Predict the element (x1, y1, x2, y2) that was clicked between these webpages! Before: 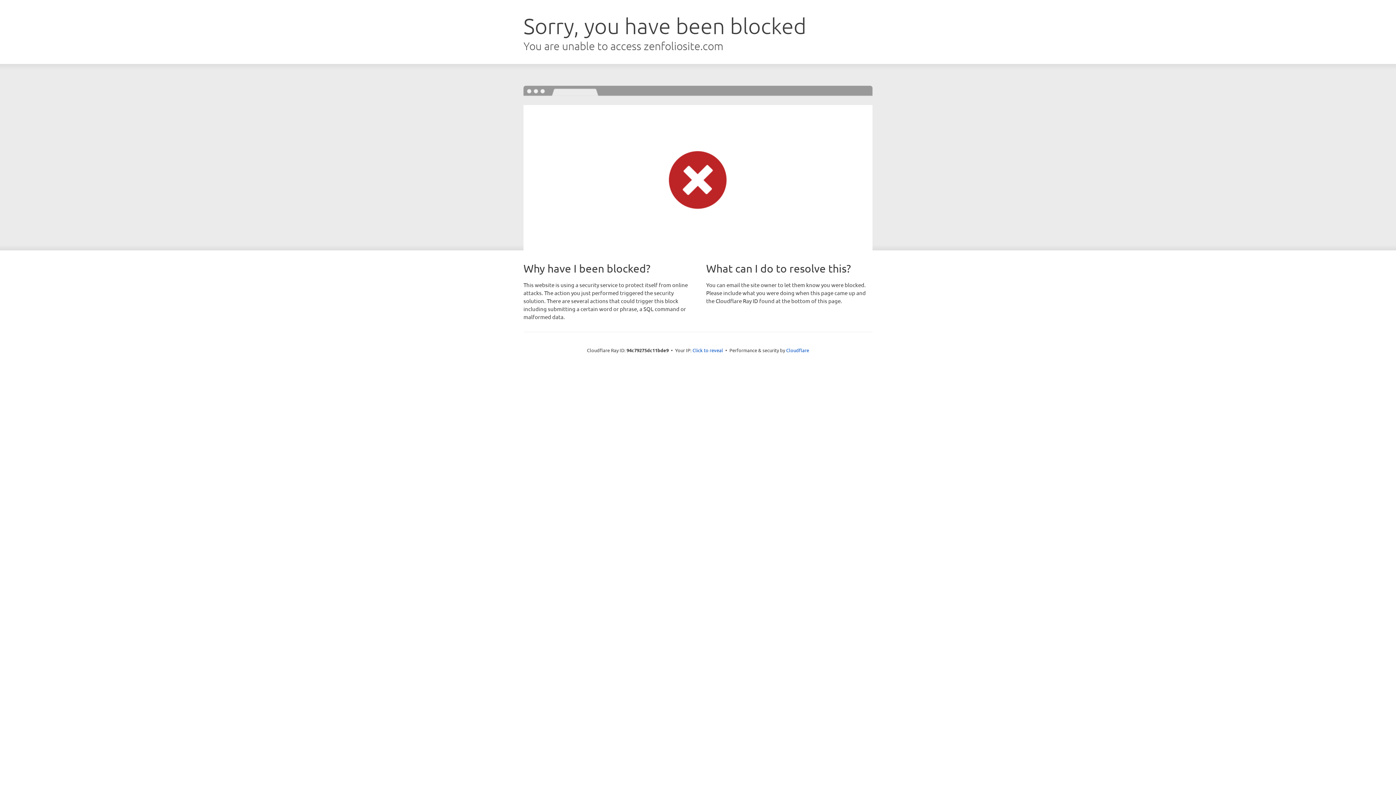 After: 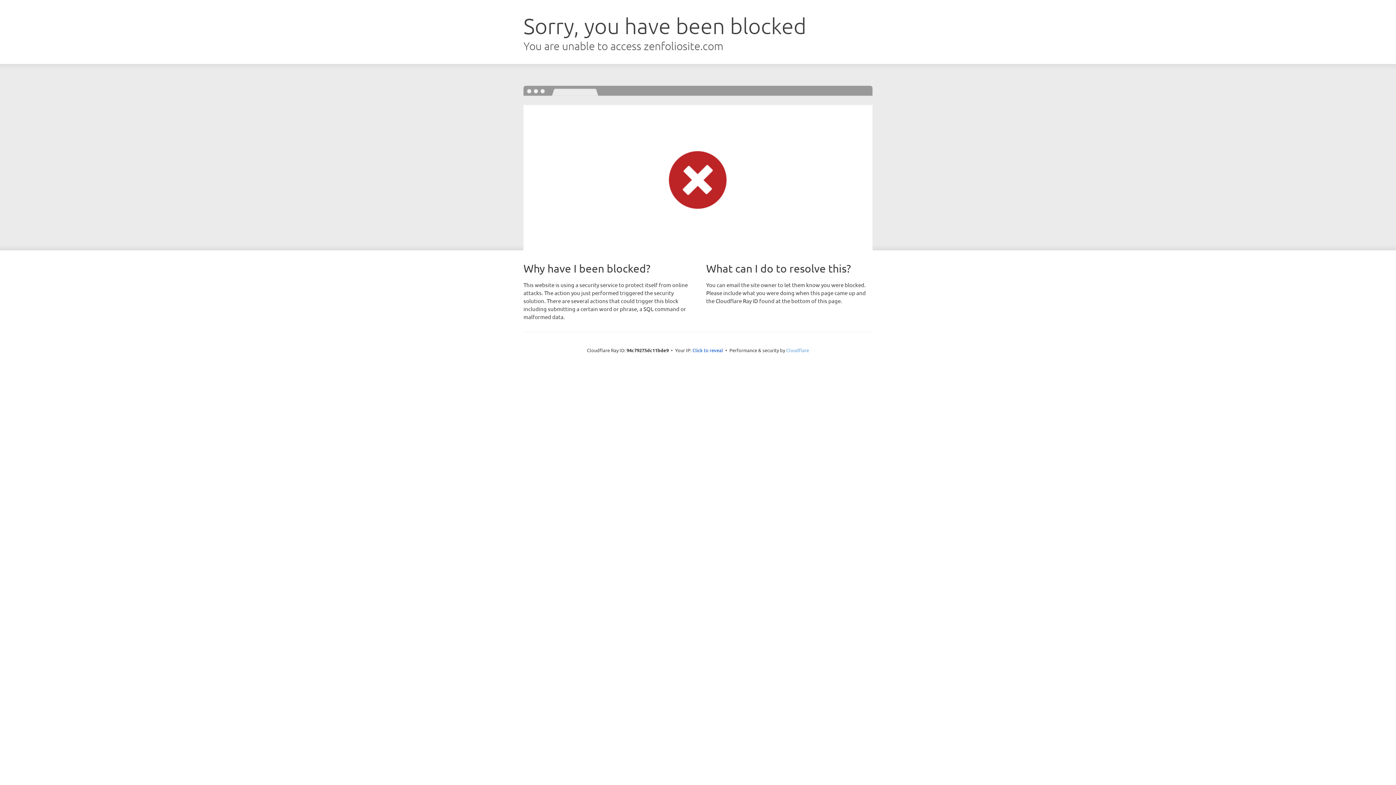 Action: bbox: (786, 347, 809, 353) label: Cloudflare